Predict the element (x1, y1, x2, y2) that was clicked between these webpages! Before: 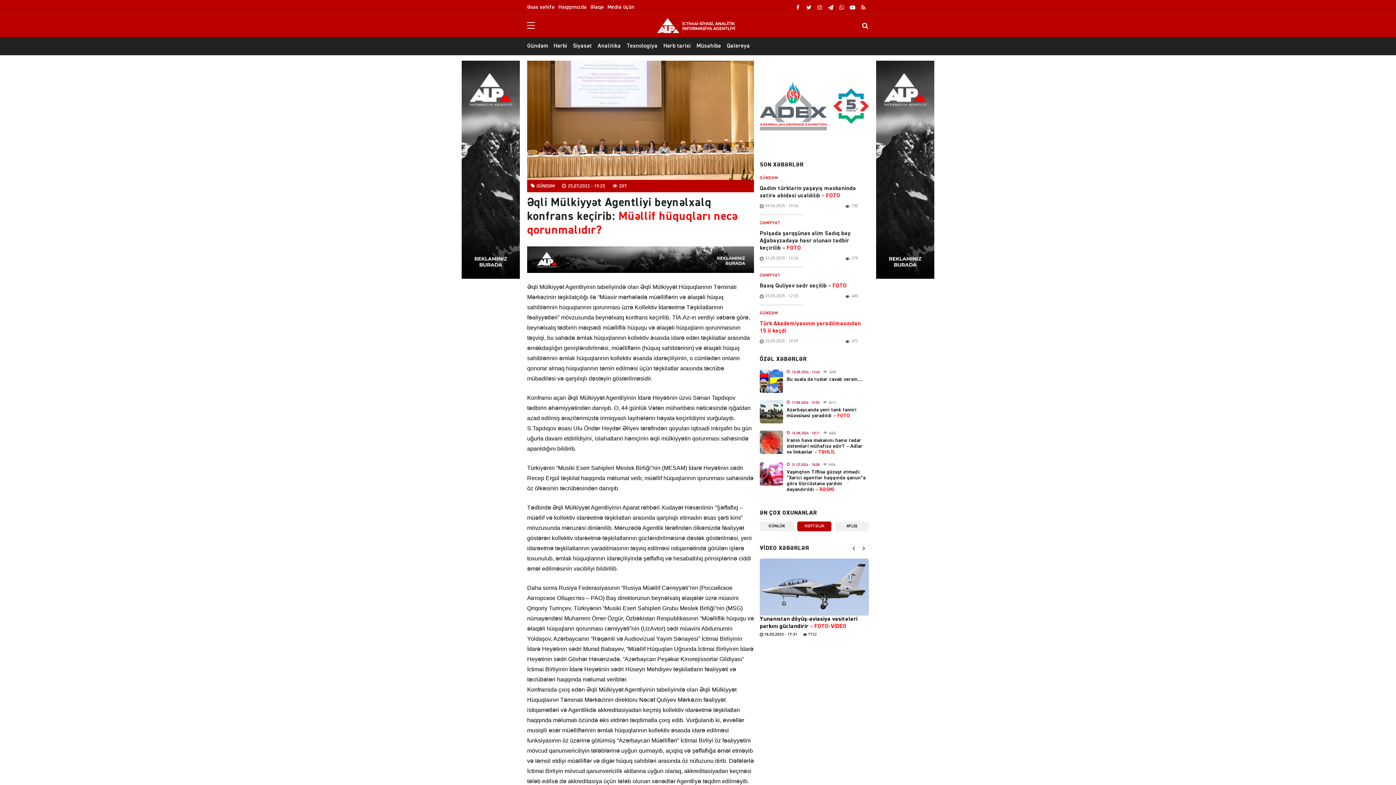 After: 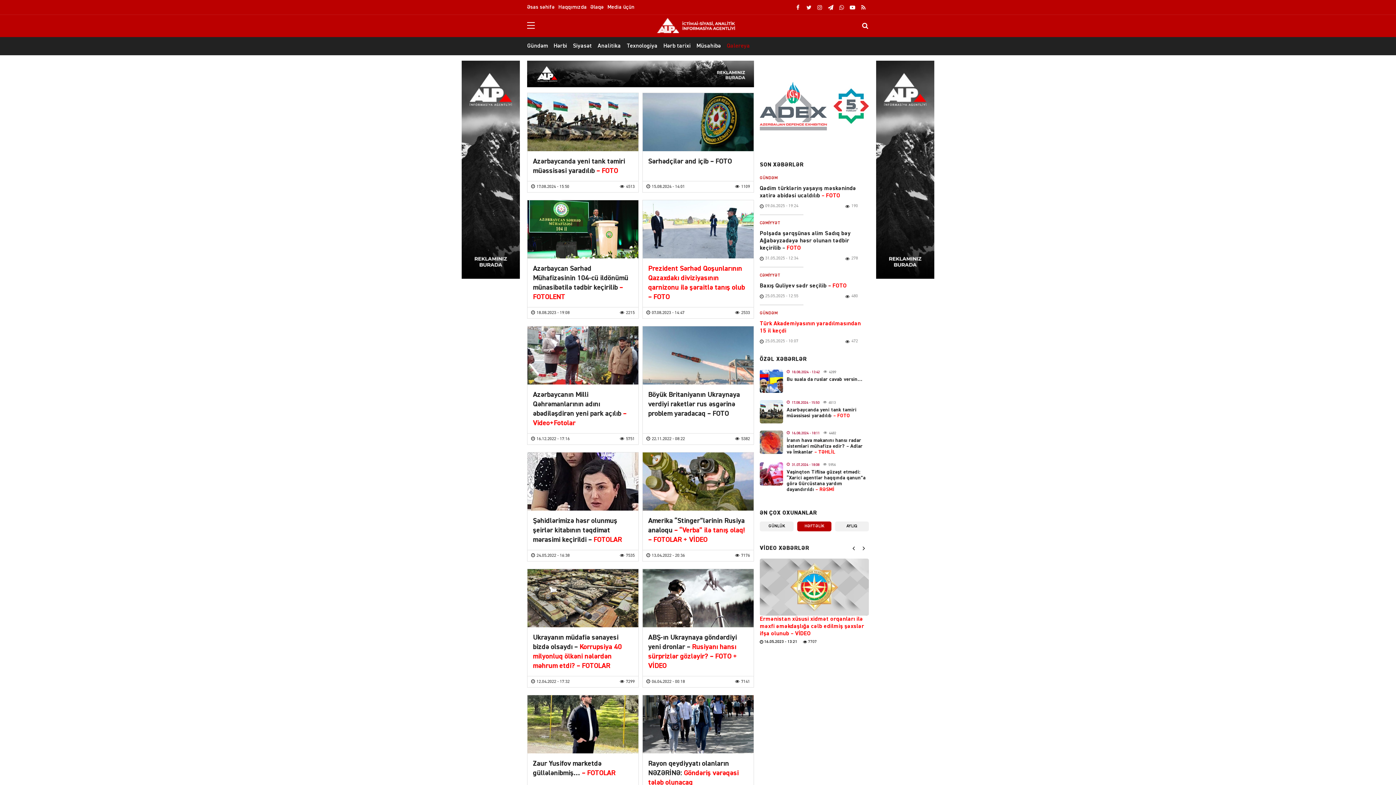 Action: label: Qalereya bbox: (726, 37, 750, 55)